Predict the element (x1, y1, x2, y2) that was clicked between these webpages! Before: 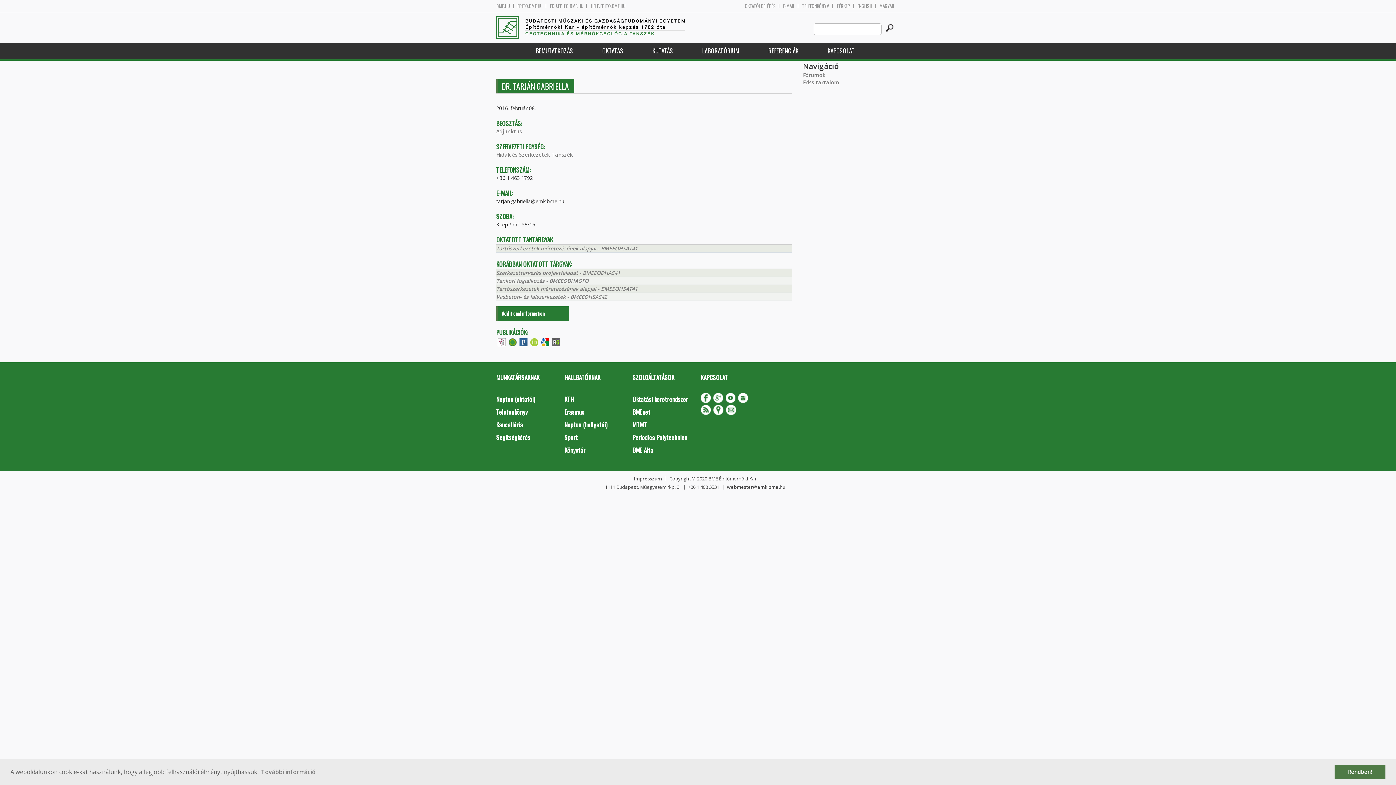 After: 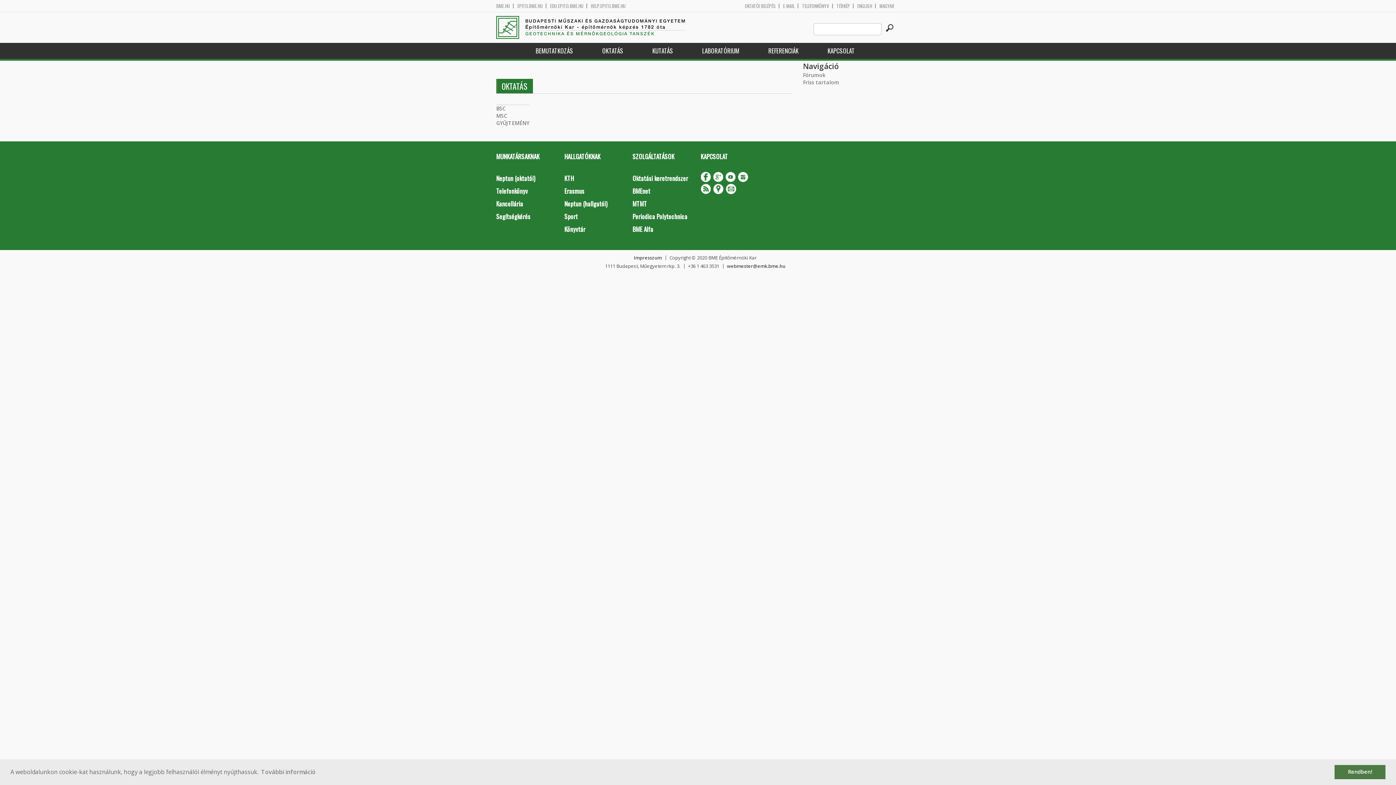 Action: label: OKTATÁS bbox: (587, 42, 638, 58)